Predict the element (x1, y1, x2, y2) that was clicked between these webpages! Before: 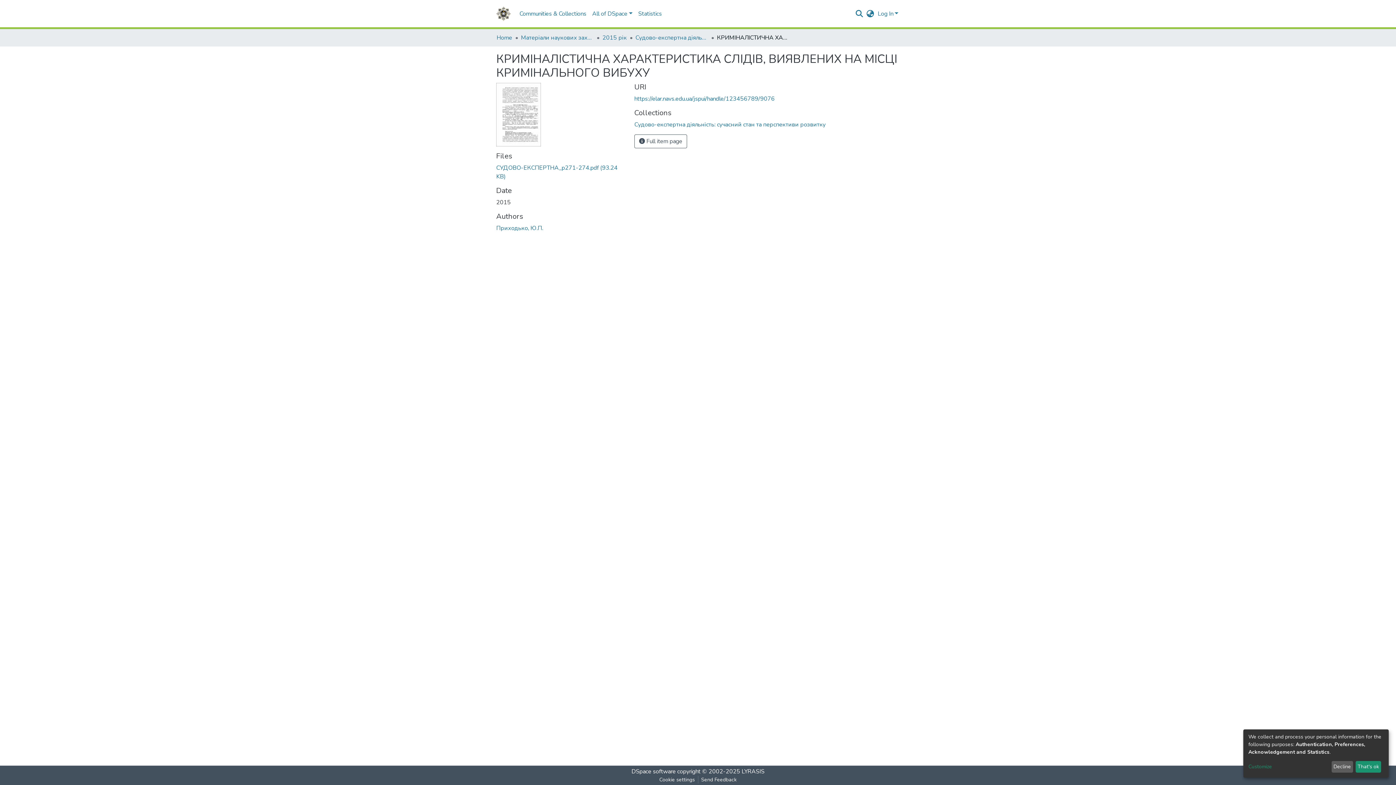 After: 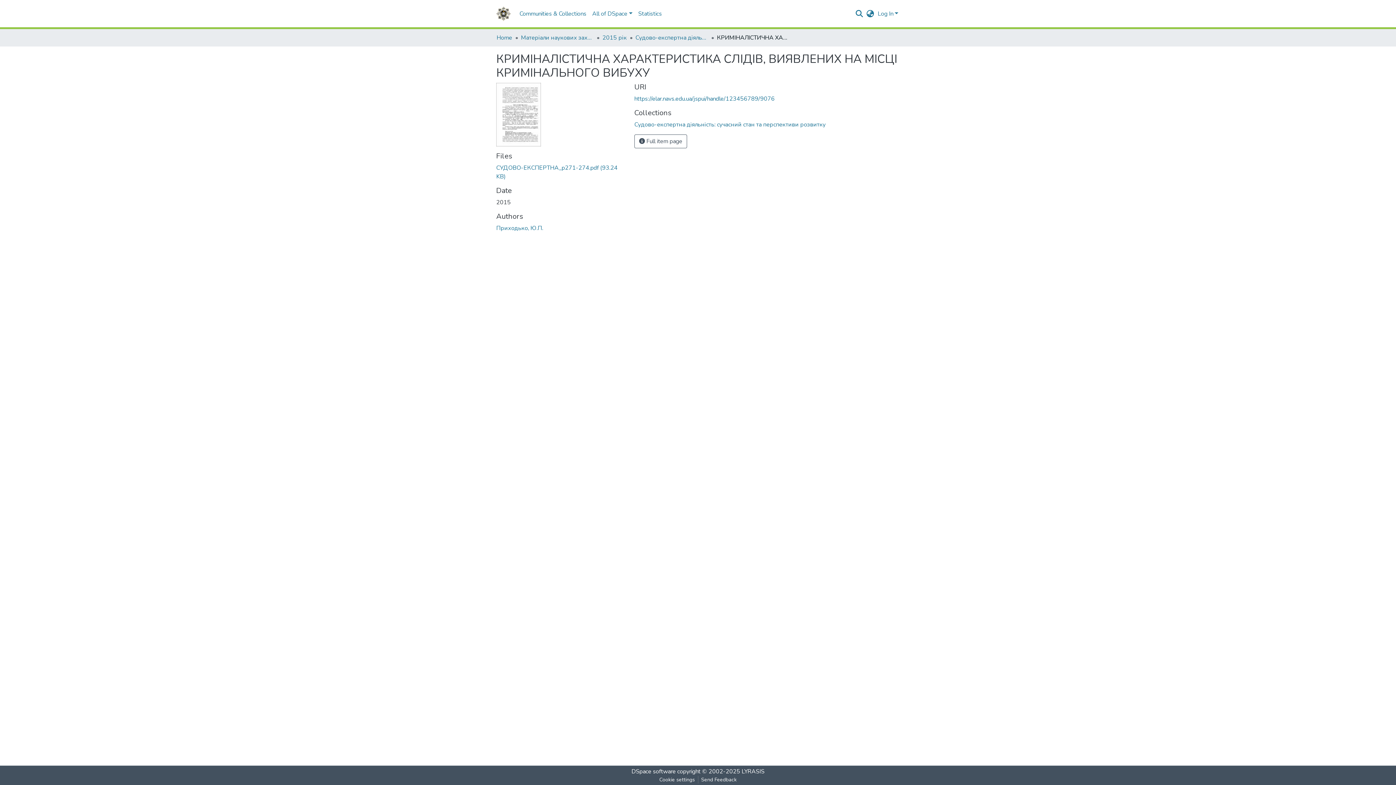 Action: bbox: (1331, 761, 1353, 773) label: Decline